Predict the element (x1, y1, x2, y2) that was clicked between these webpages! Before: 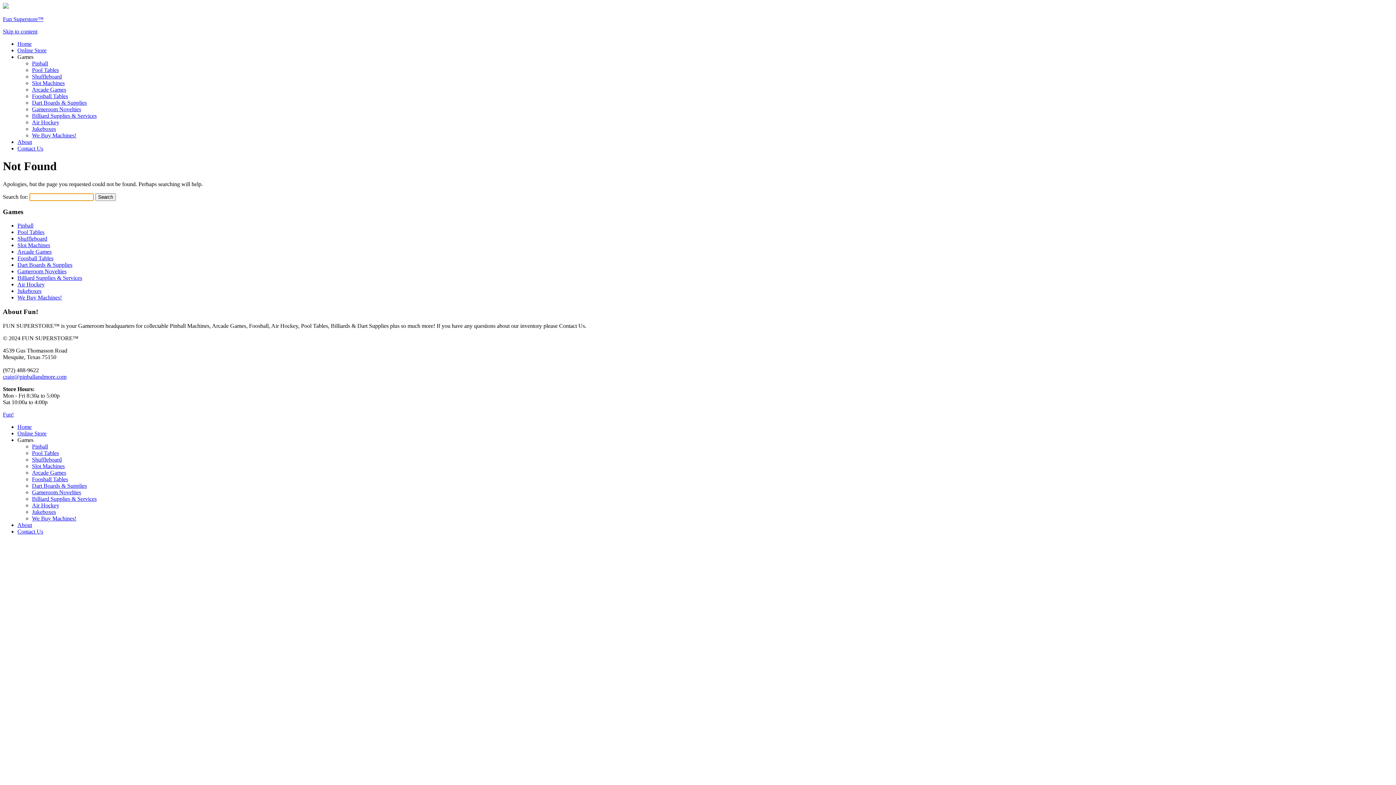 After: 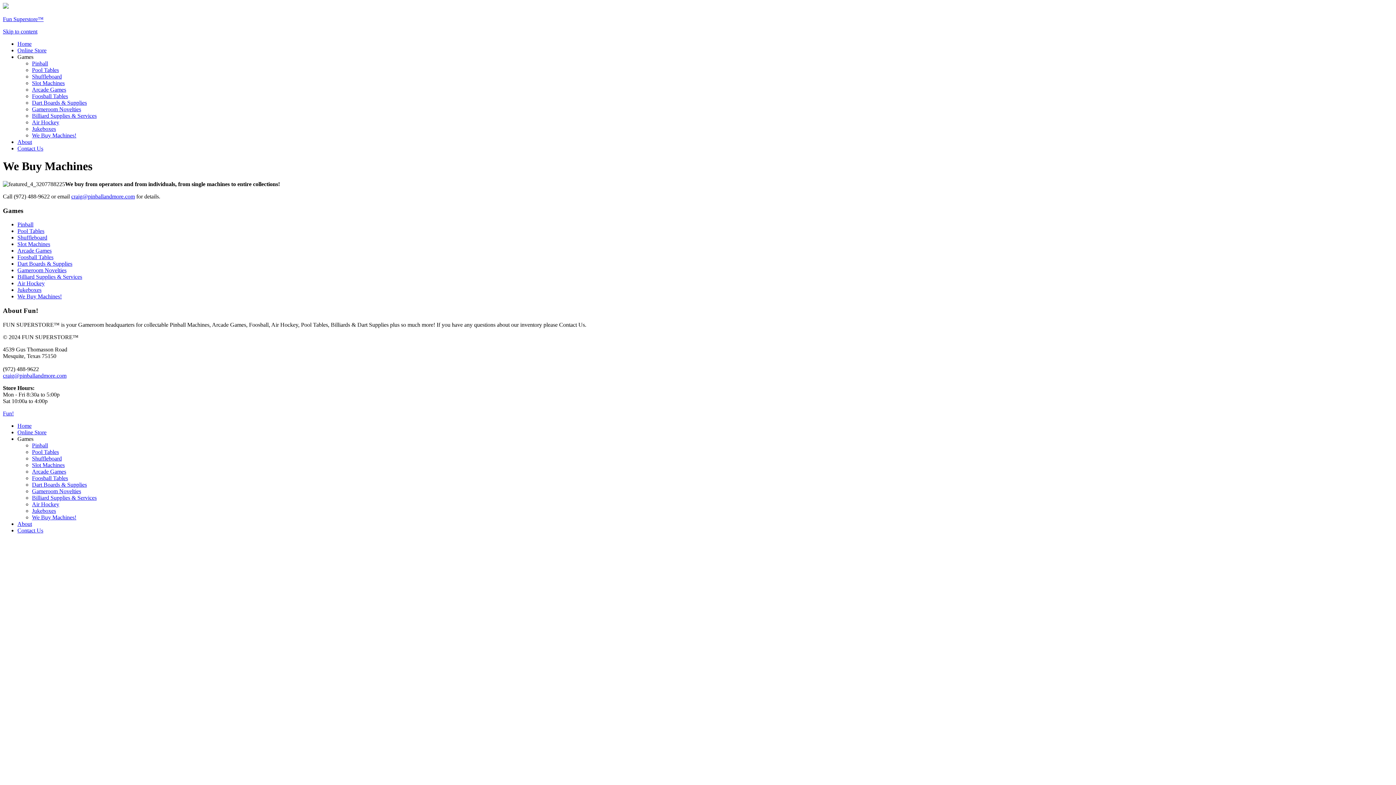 Action: bbox: (32, 515, 76, 521) label: We Buy Machines!